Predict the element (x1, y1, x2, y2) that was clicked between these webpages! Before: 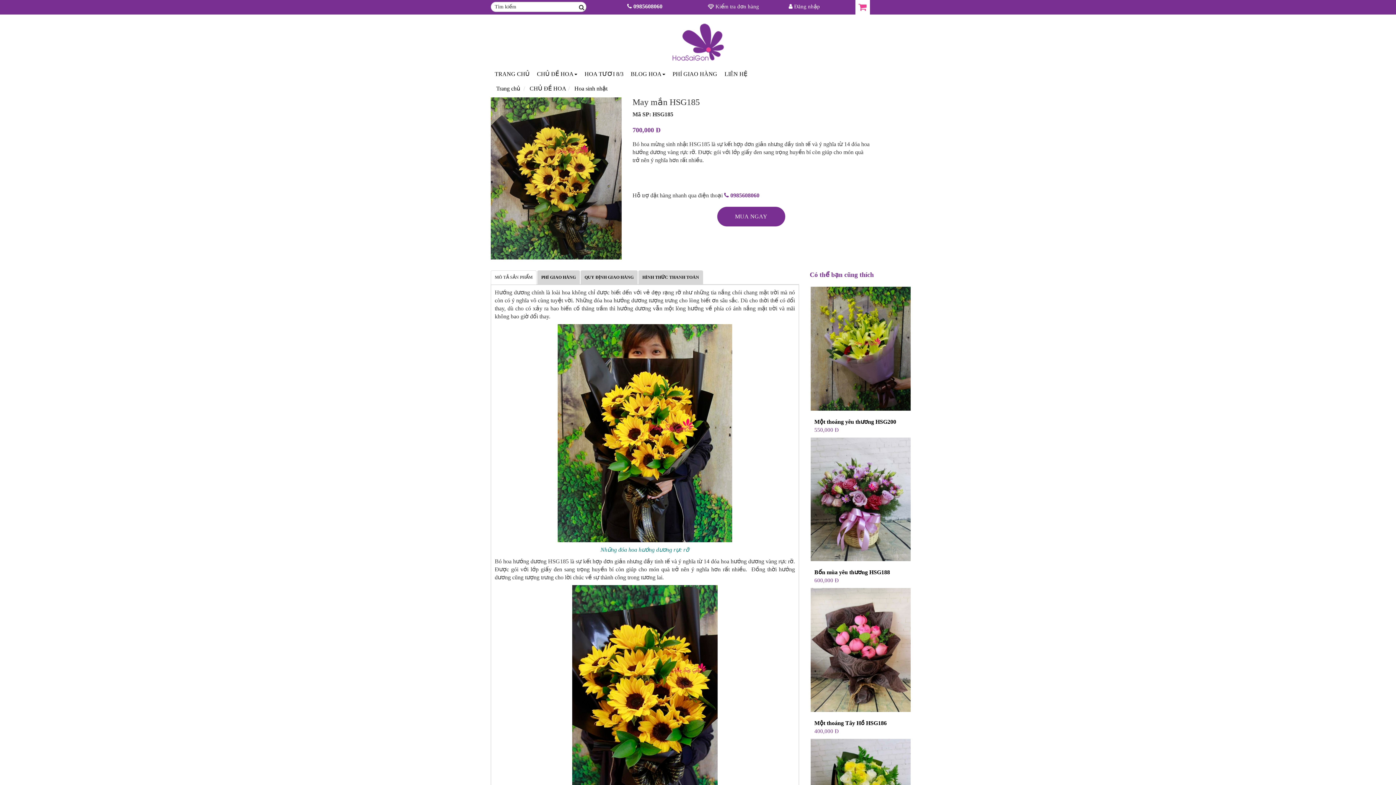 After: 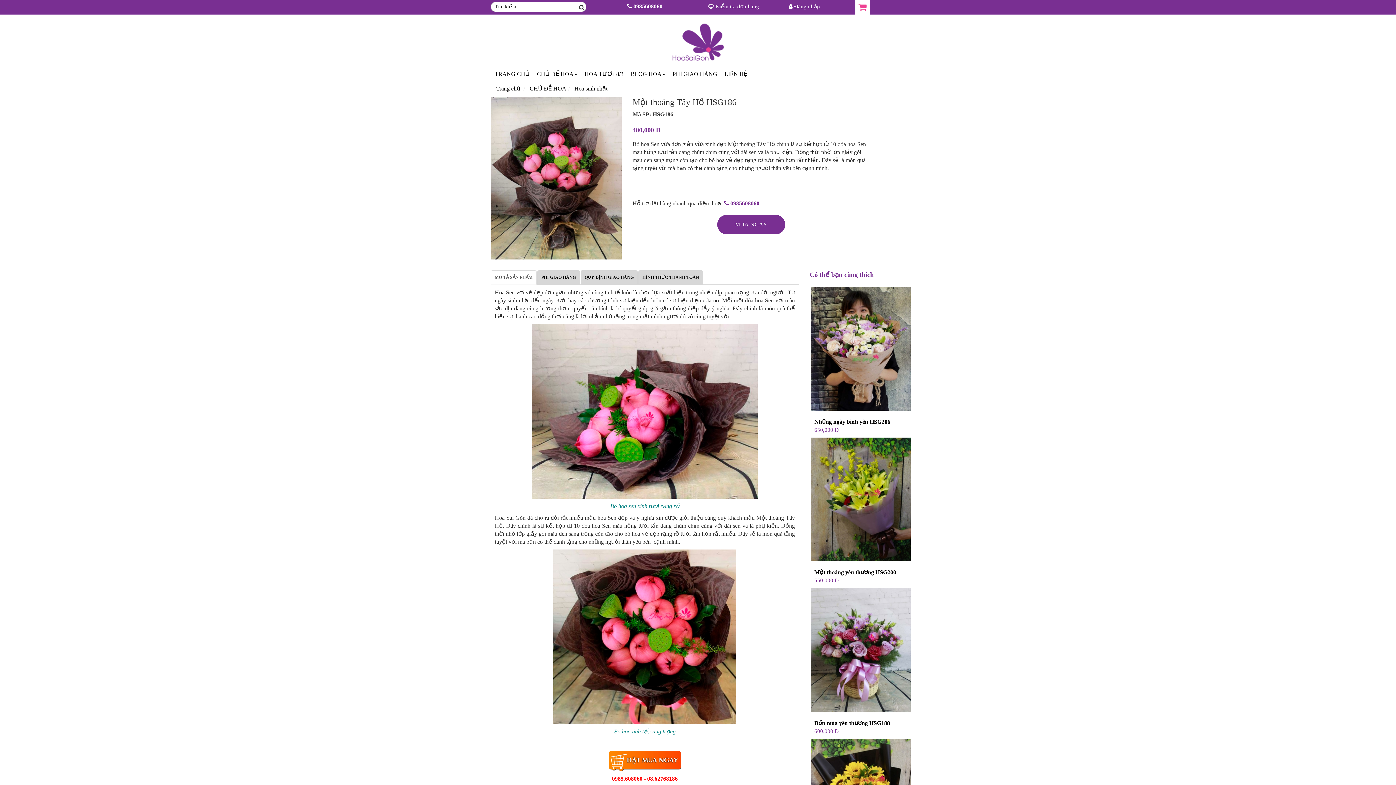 Action: bbox: (810, 588, 910, 712)